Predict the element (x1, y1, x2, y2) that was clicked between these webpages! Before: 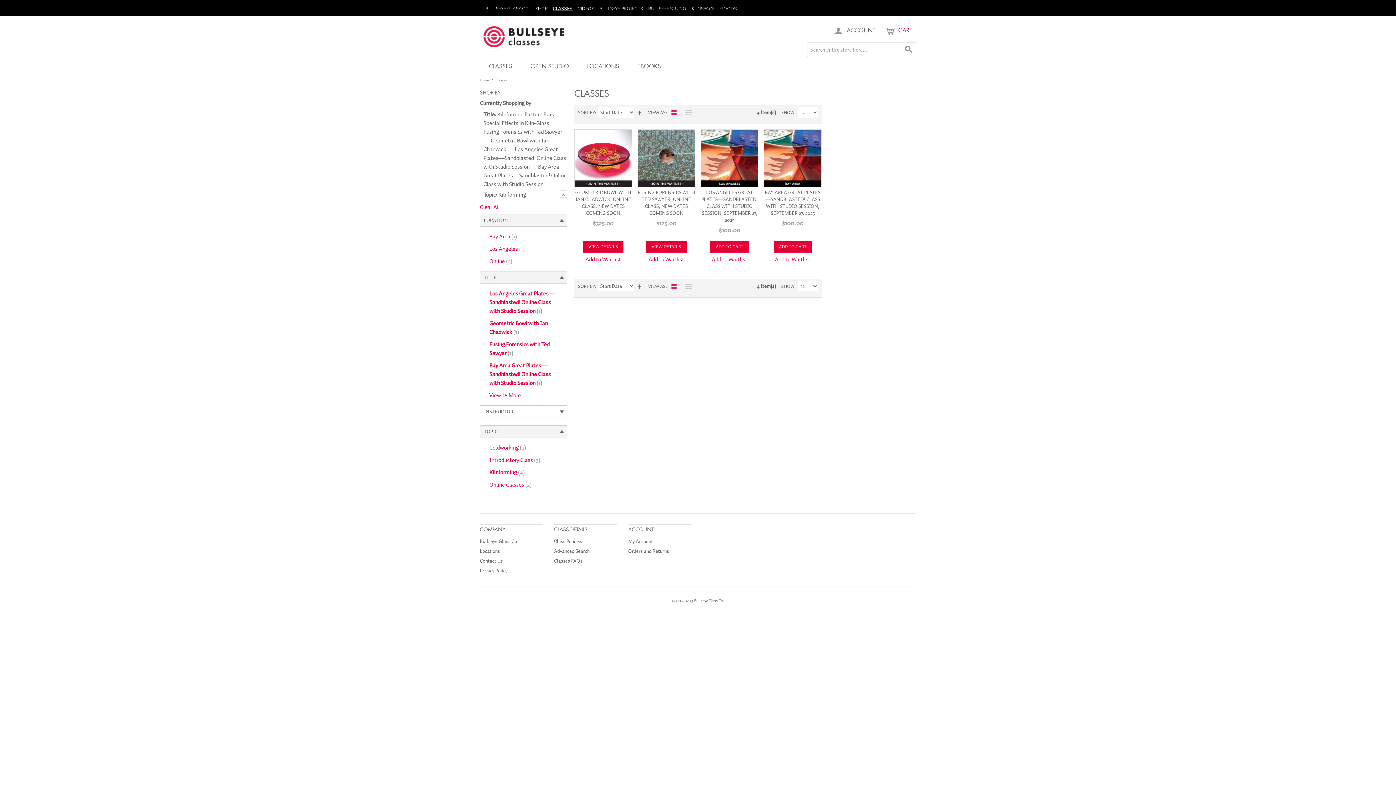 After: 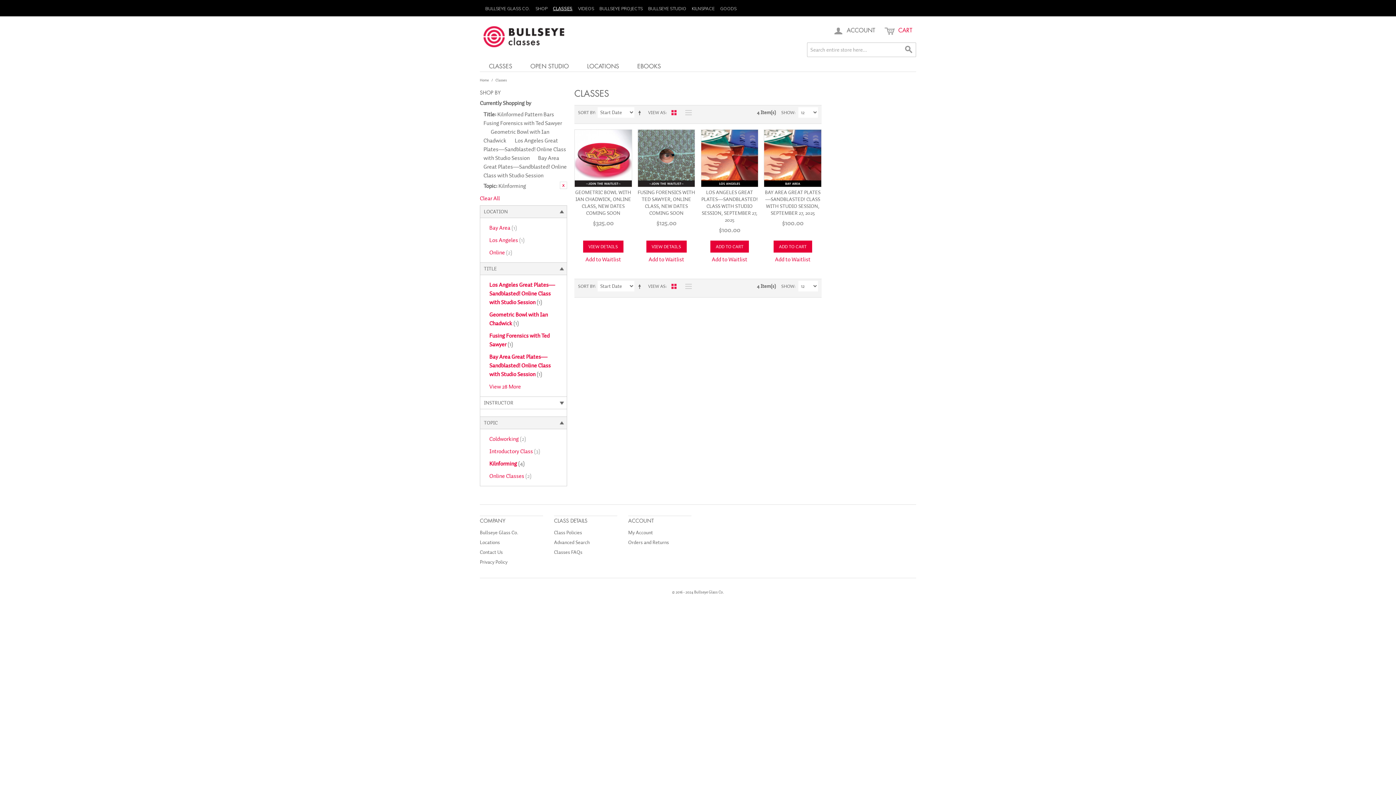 Action: label:   bbox: (552, 118, 556, 127)